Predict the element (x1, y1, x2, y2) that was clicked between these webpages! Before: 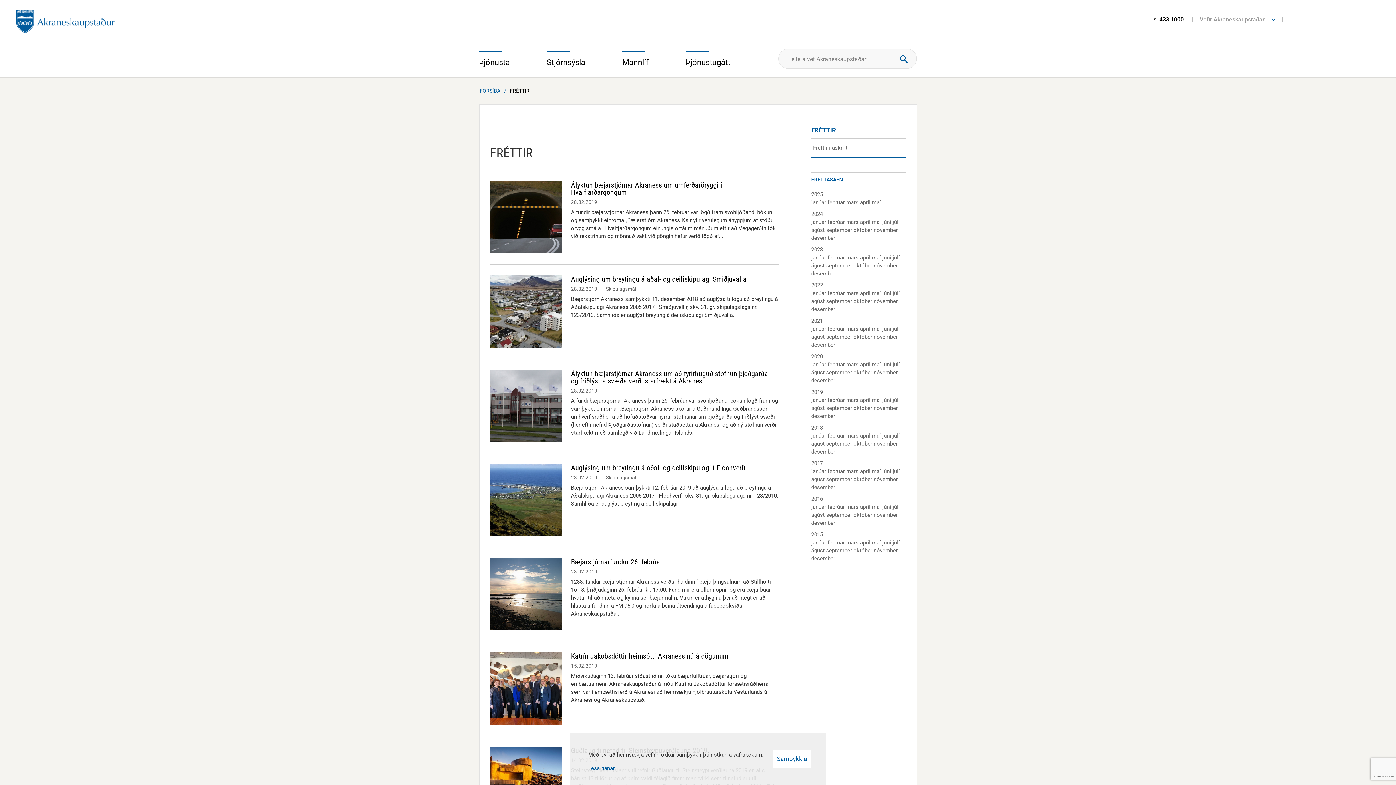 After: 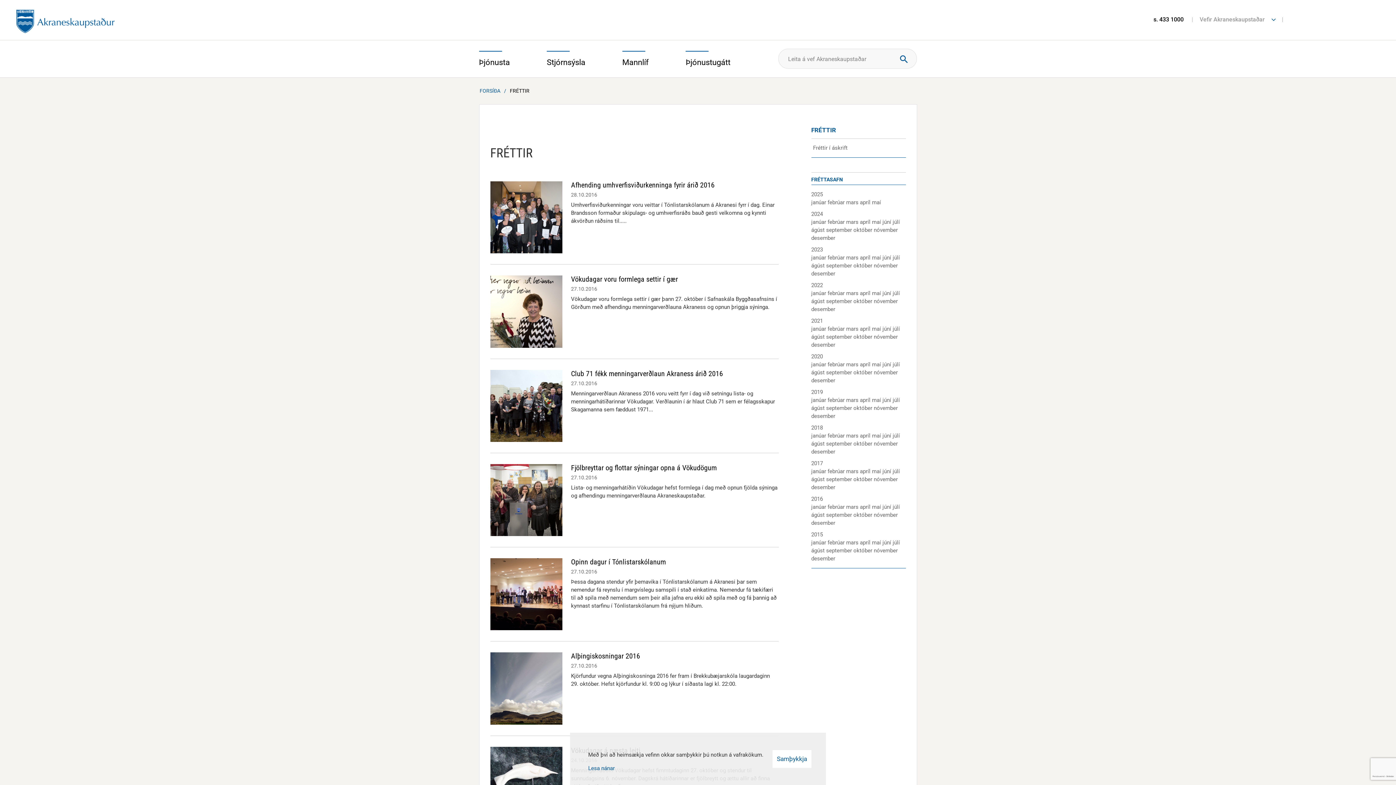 Action: label: október  bbox: (853, 511, 874, 518)